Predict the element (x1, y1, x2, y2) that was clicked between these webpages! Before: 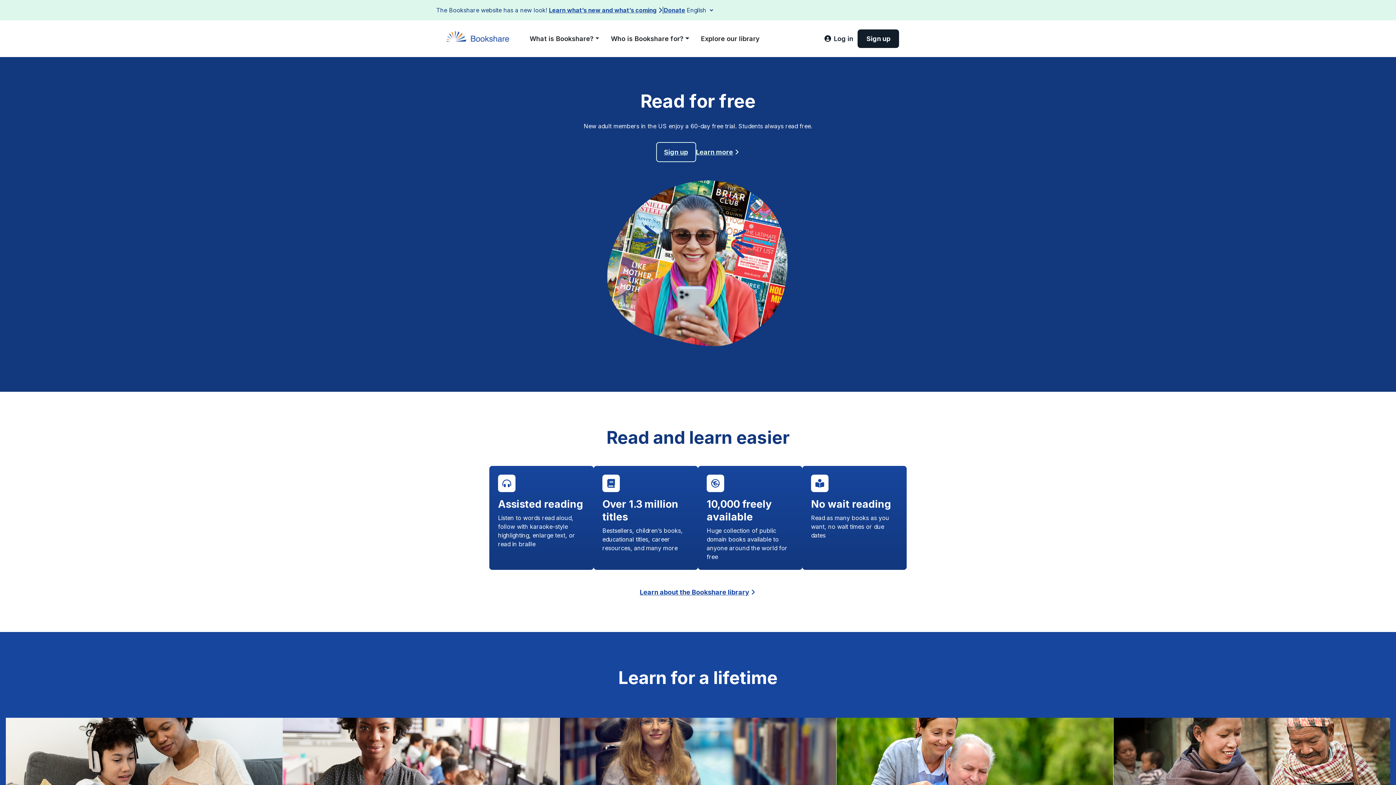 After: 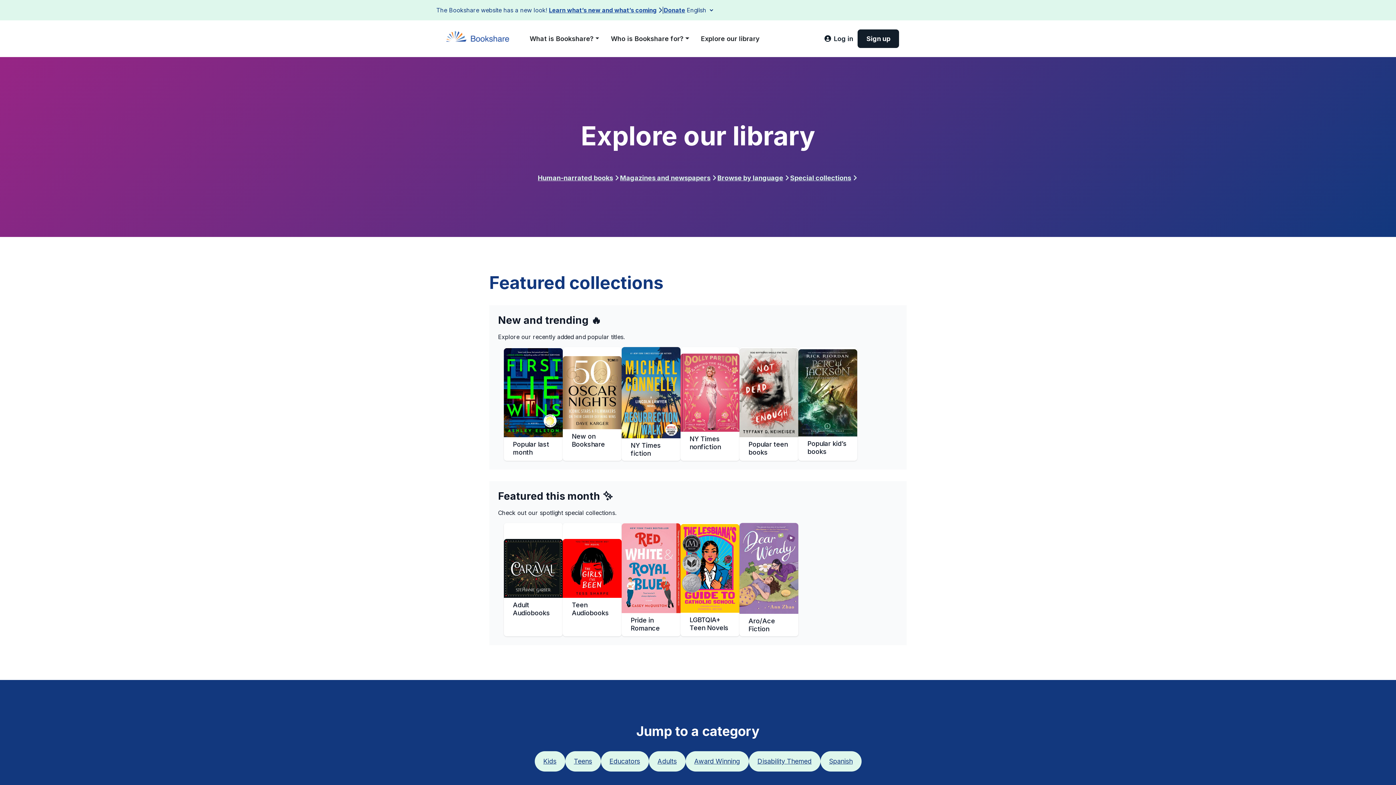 Action: bbox: (695, 30, 765, 46) label: Explore our library